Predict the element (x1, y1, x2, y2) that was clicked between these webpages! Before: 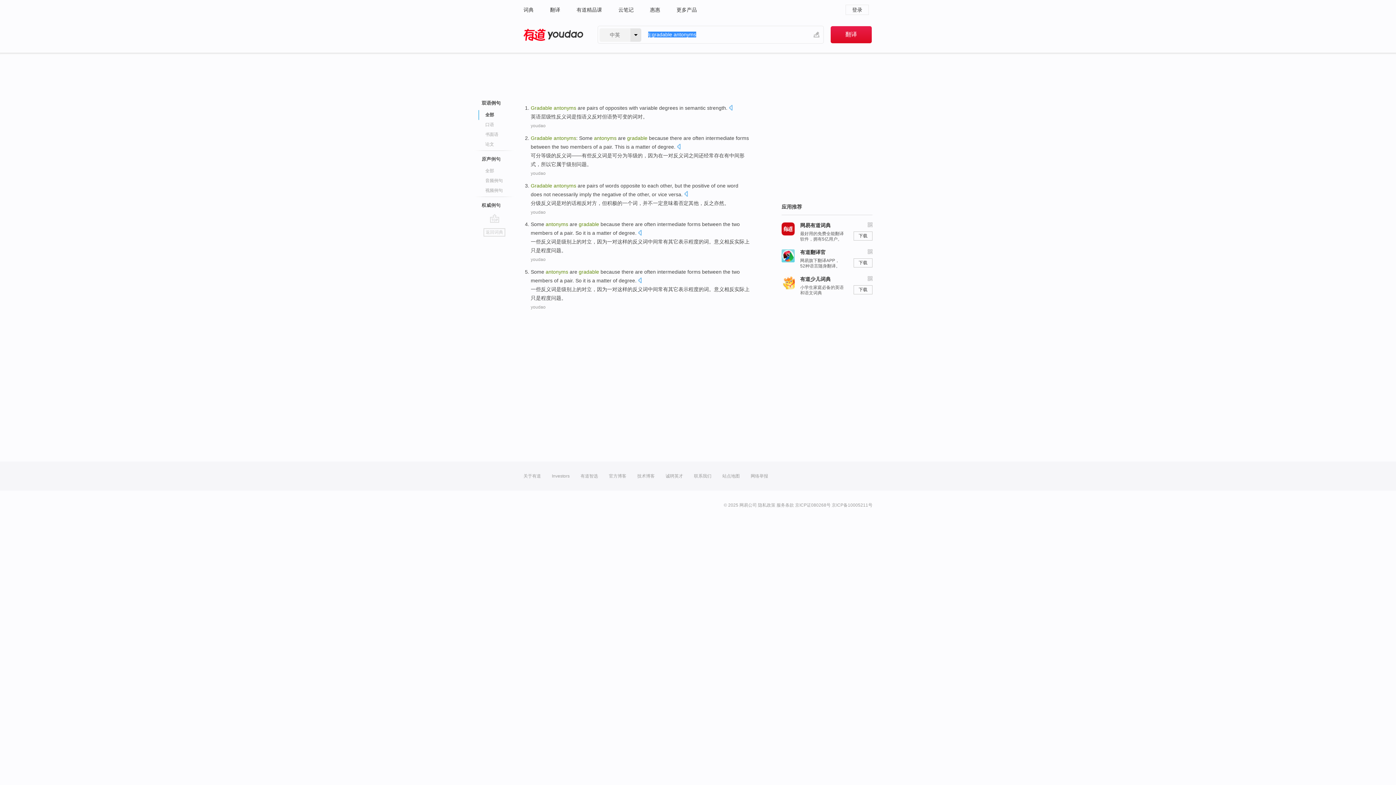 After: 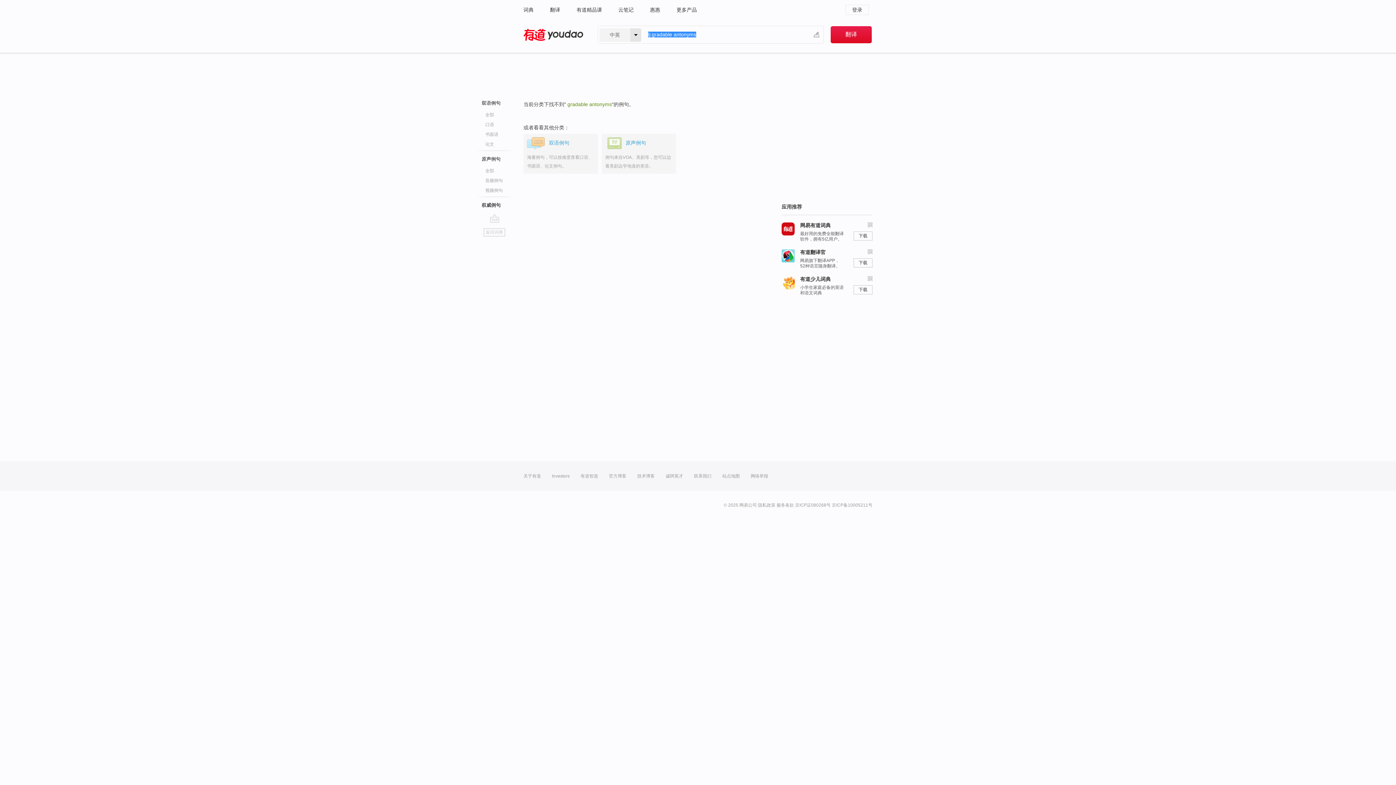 Action: bbox: (481, 202, 500, 208) label: 权威例句